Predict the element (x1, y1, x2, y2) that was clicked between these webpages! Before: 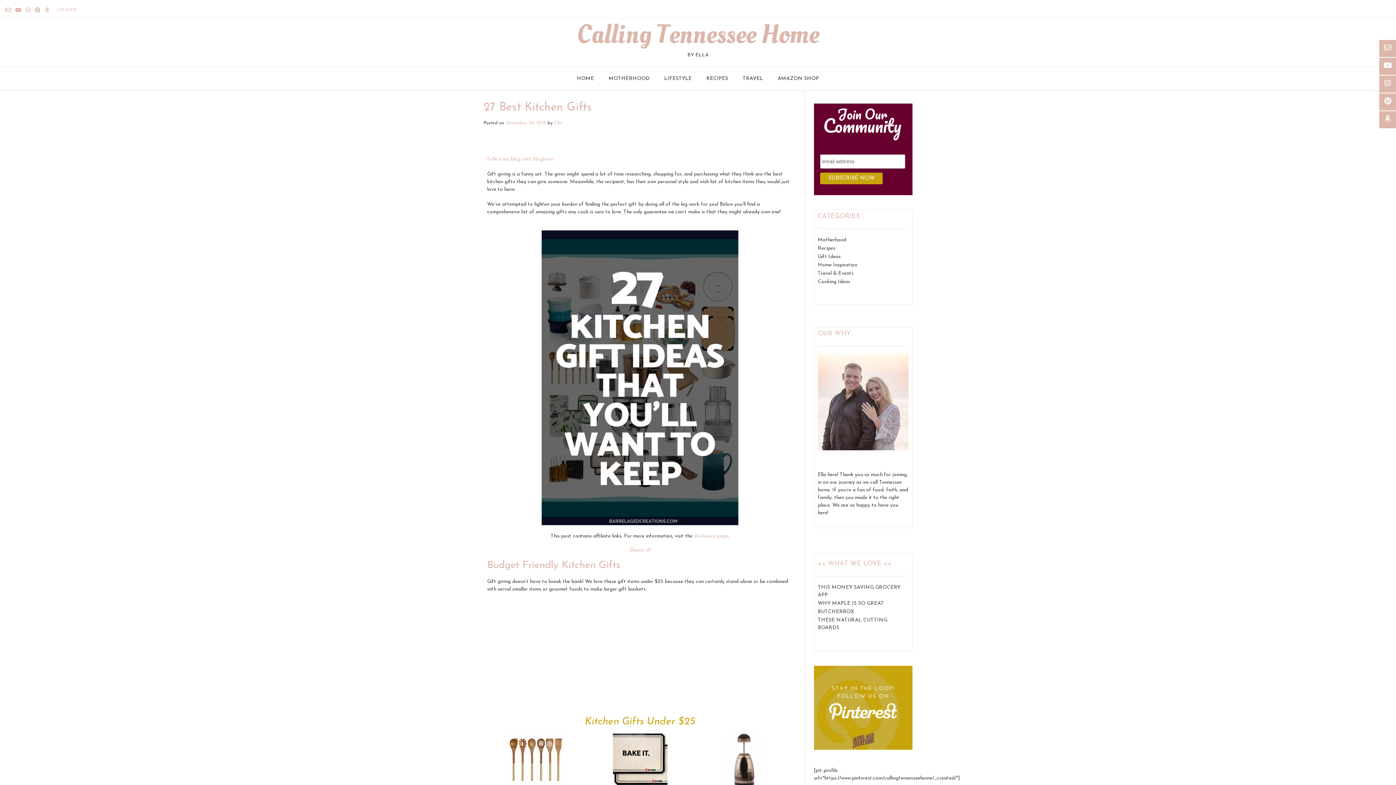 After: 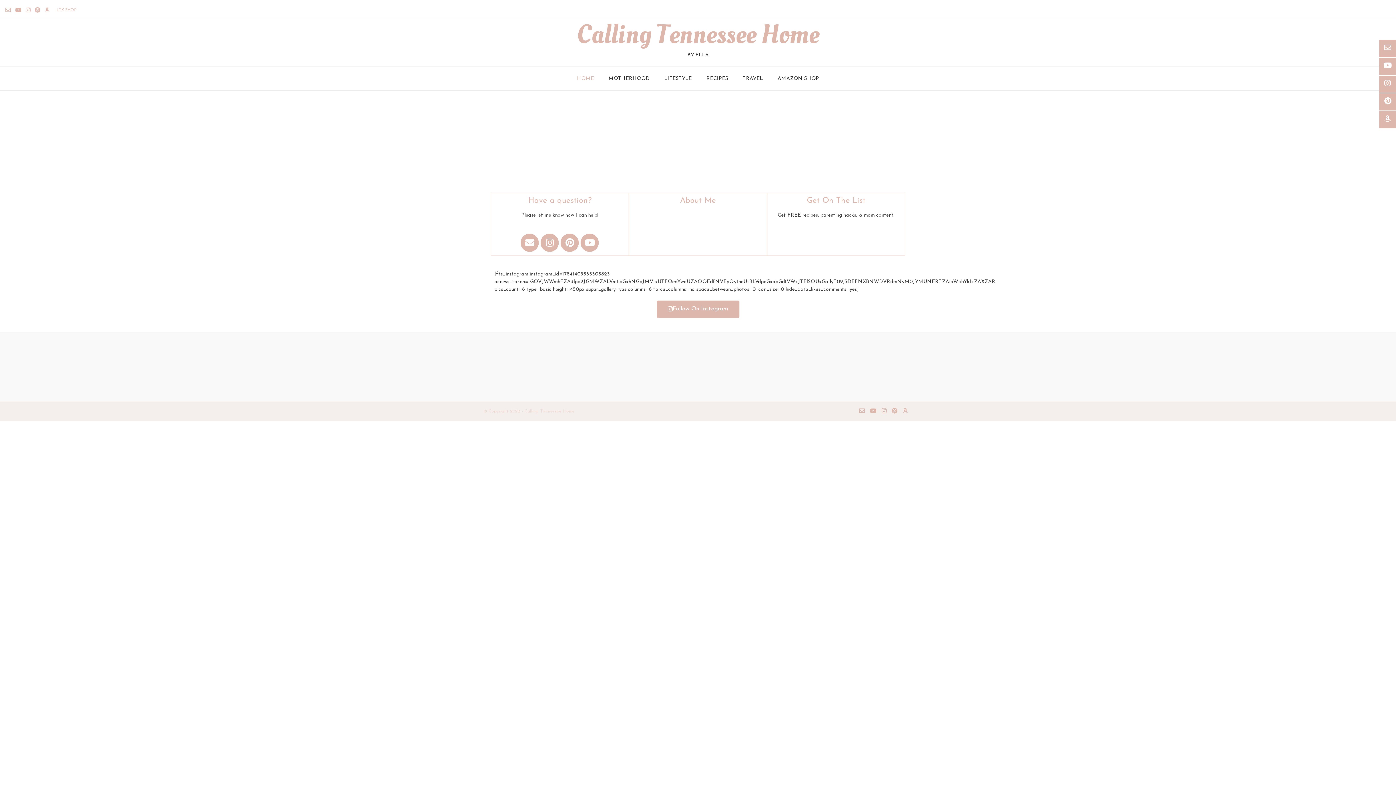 Action: label: HOME bbox: (569, 66, 601, 90)